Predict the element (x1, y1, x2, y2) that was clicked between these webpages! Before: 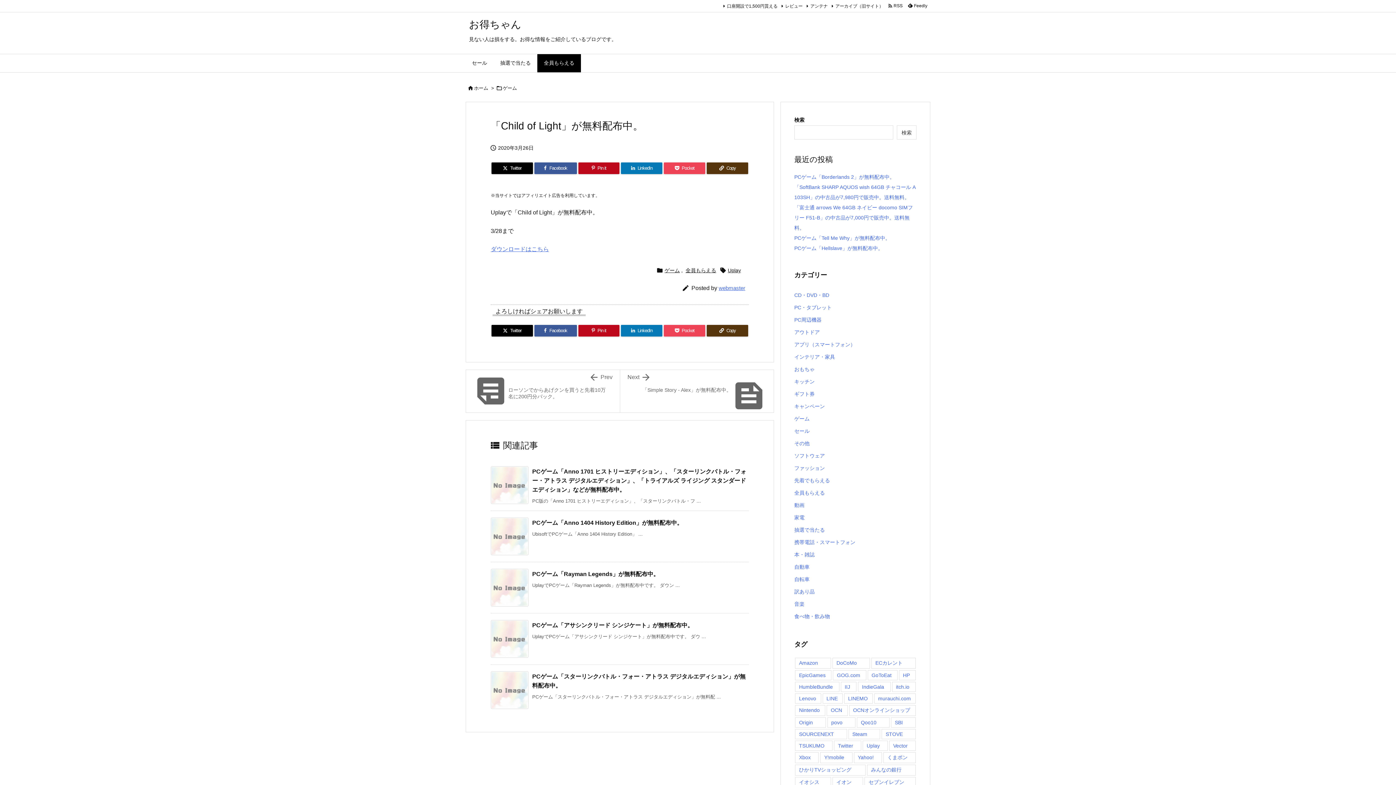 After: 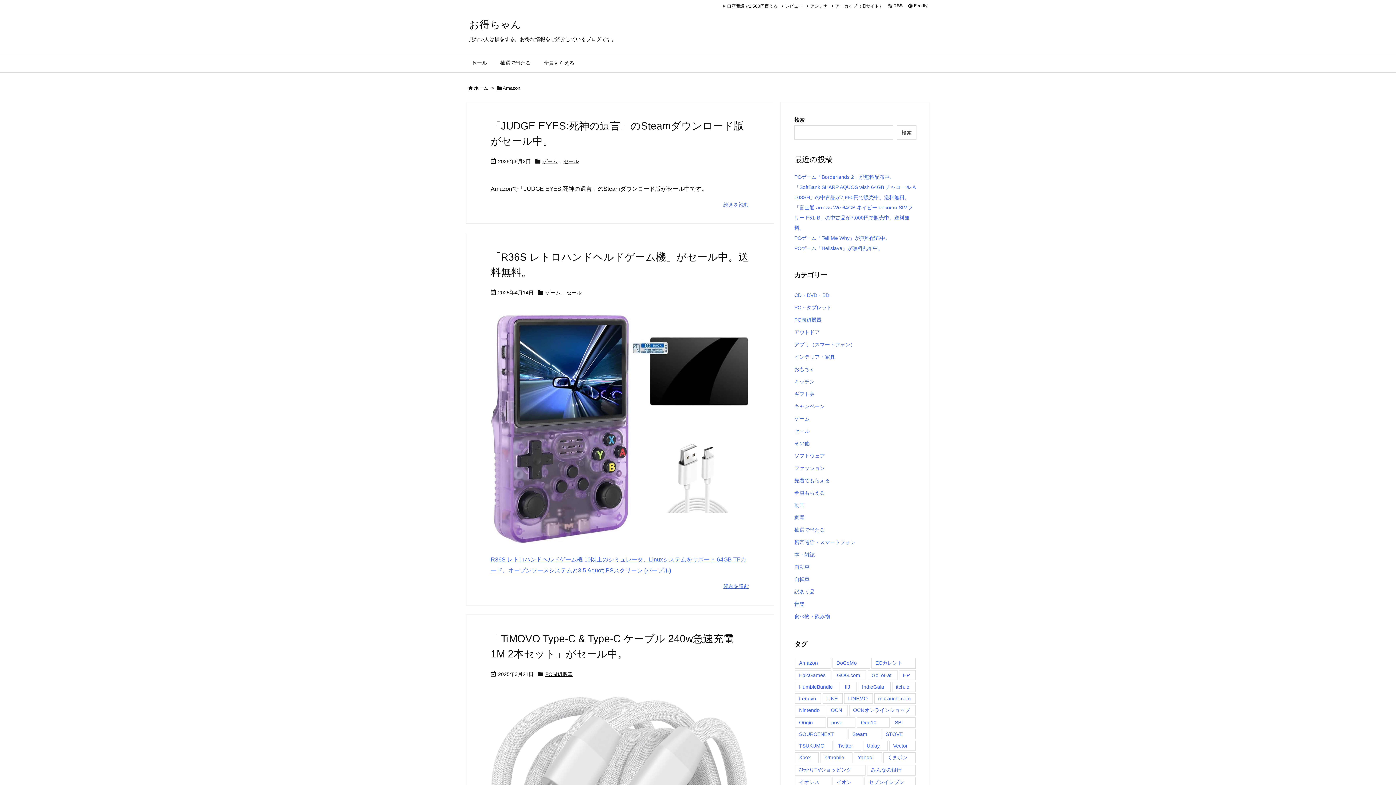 Action: bbox: (795, 658, 831, 669) label: Amazon (52個の項目)